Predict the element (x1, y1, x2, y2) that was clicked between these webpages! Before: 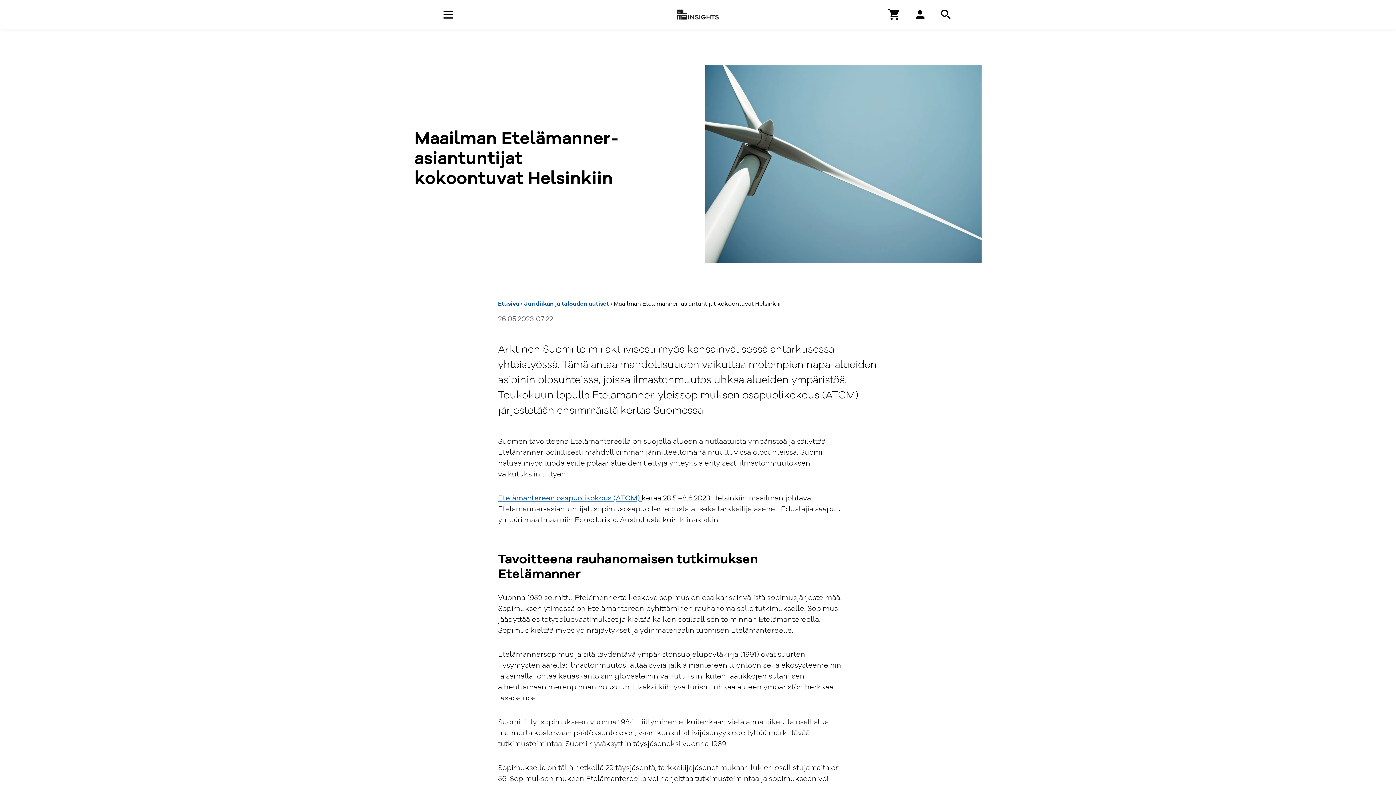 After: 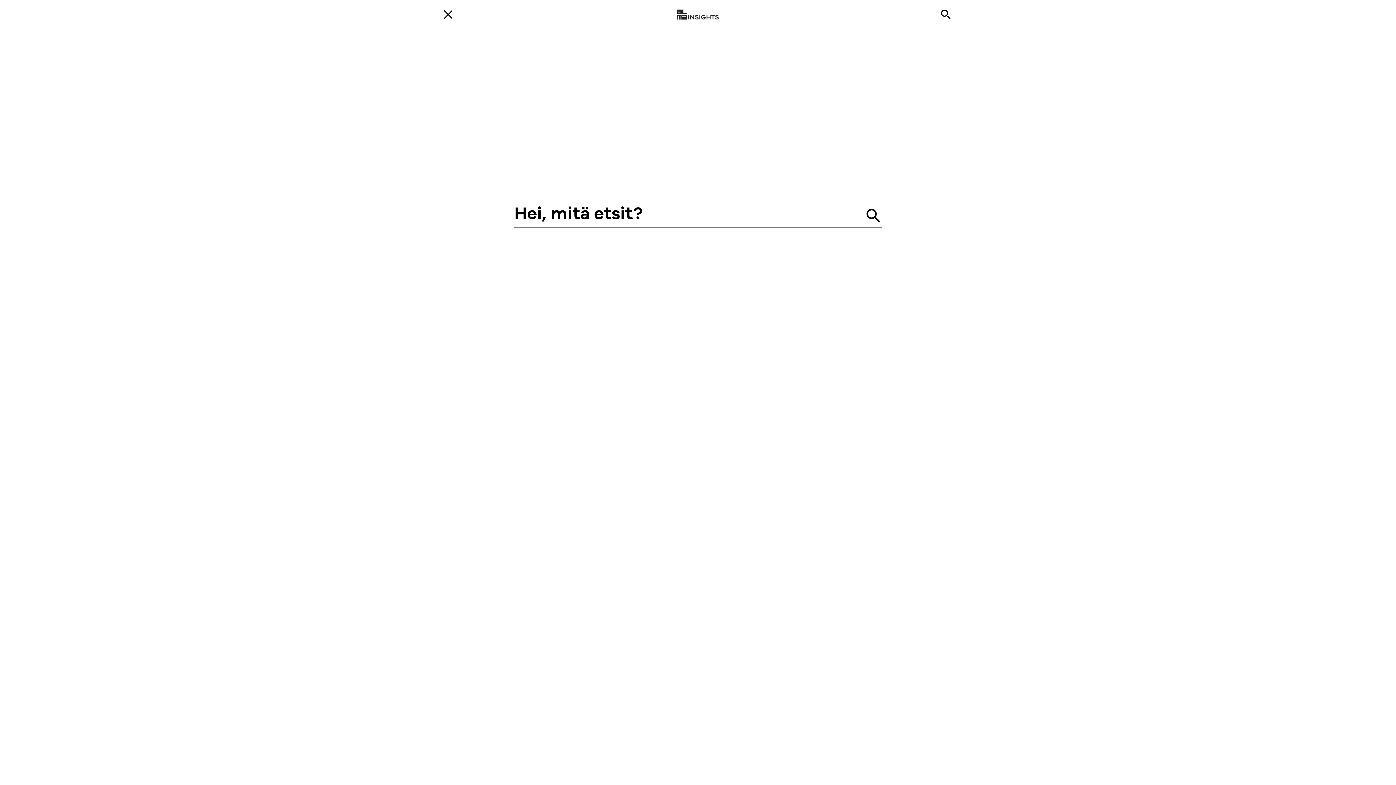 Action: label: Hae bbox: (939, 8, 952, 21)